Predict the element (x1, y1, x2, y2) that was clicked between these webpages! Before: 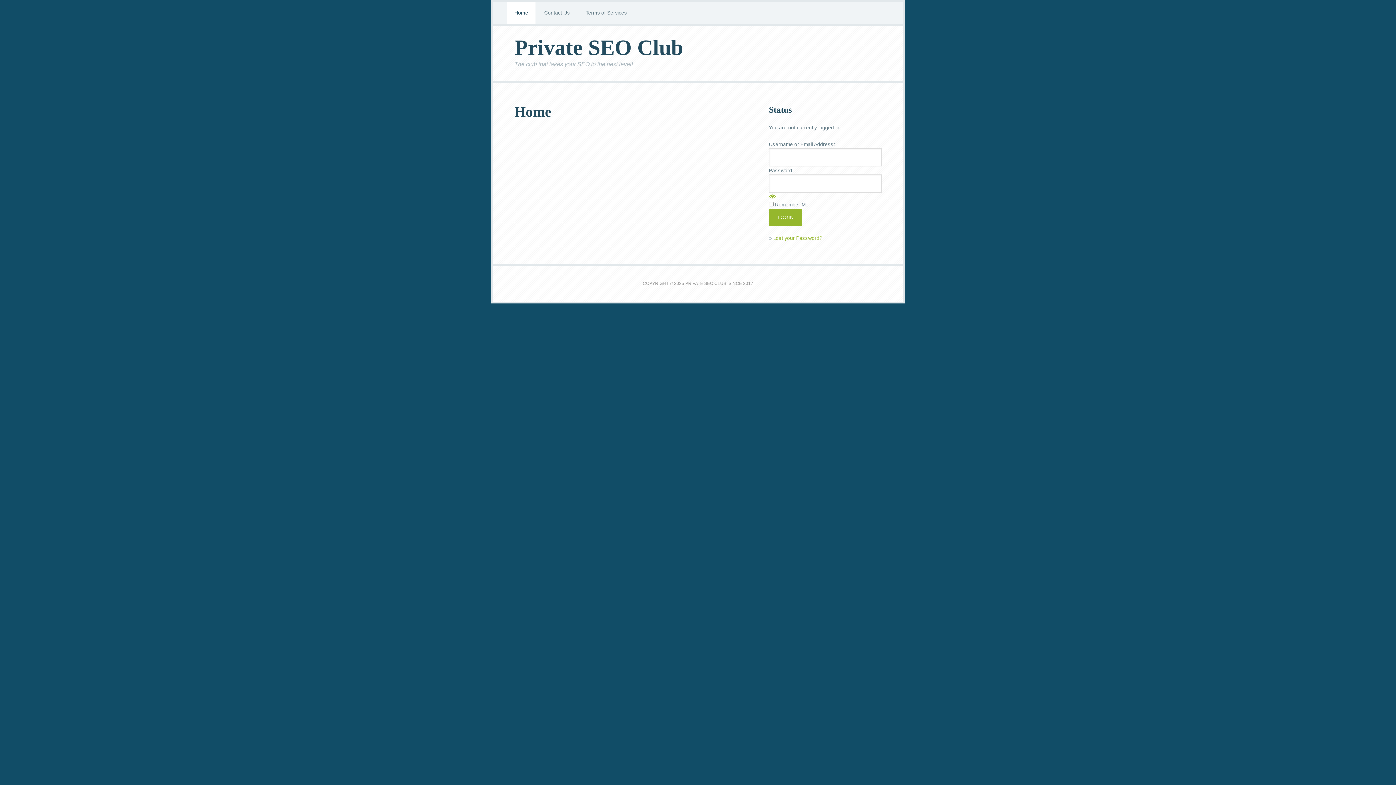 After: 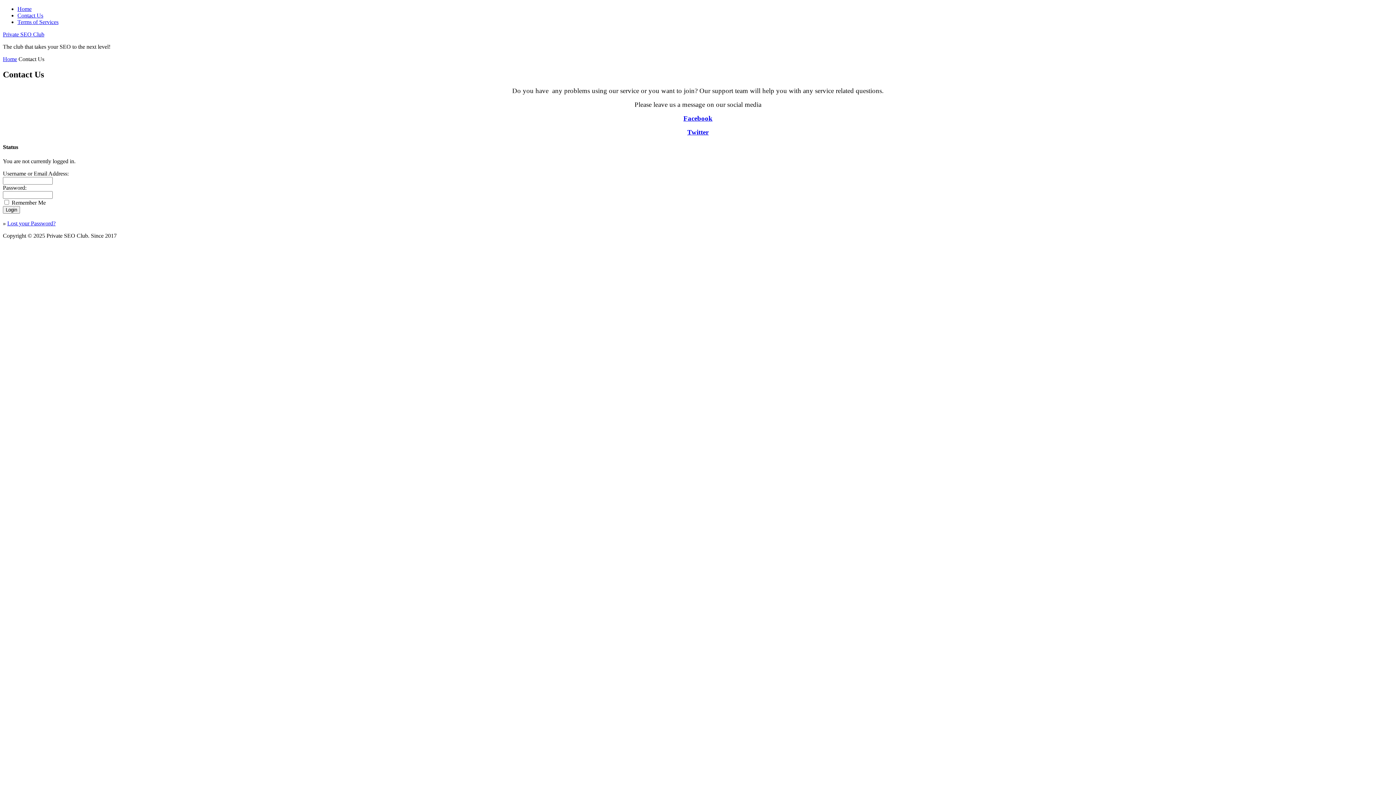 Action: label: Contact Us bbox: (537, 1, 577, 24)